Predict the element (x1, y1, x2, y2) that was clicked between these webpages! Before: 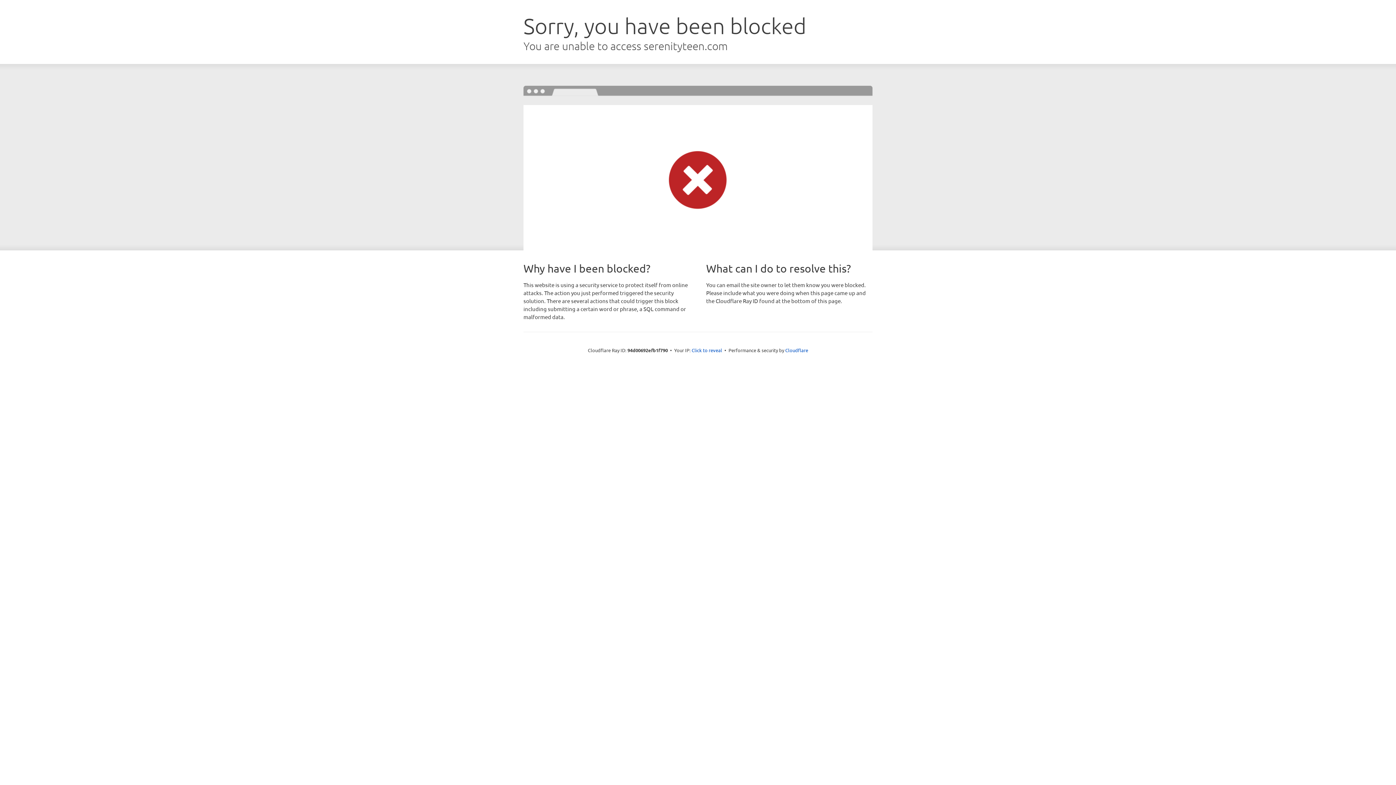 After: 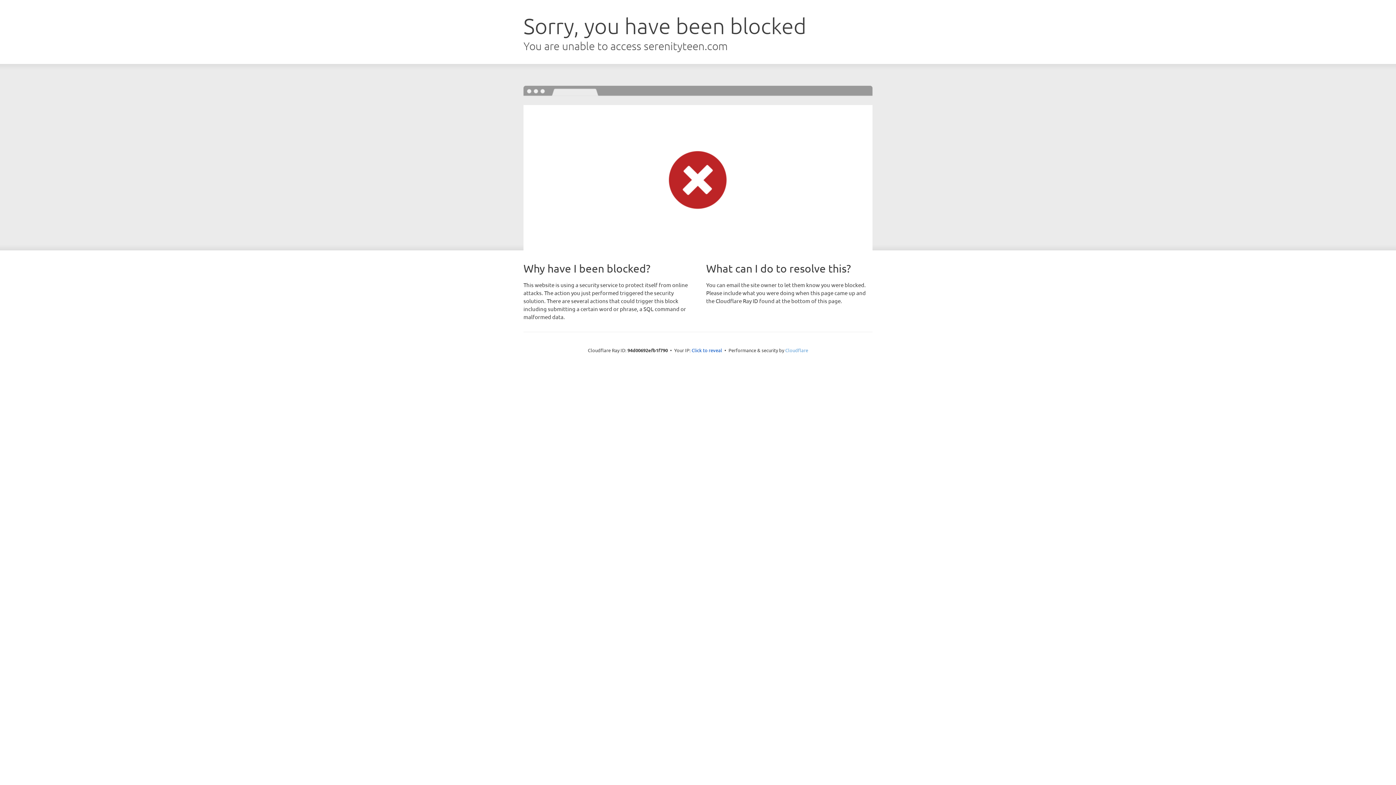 Action: label: Cloudflare bbox: (785, 347, 808, 353)